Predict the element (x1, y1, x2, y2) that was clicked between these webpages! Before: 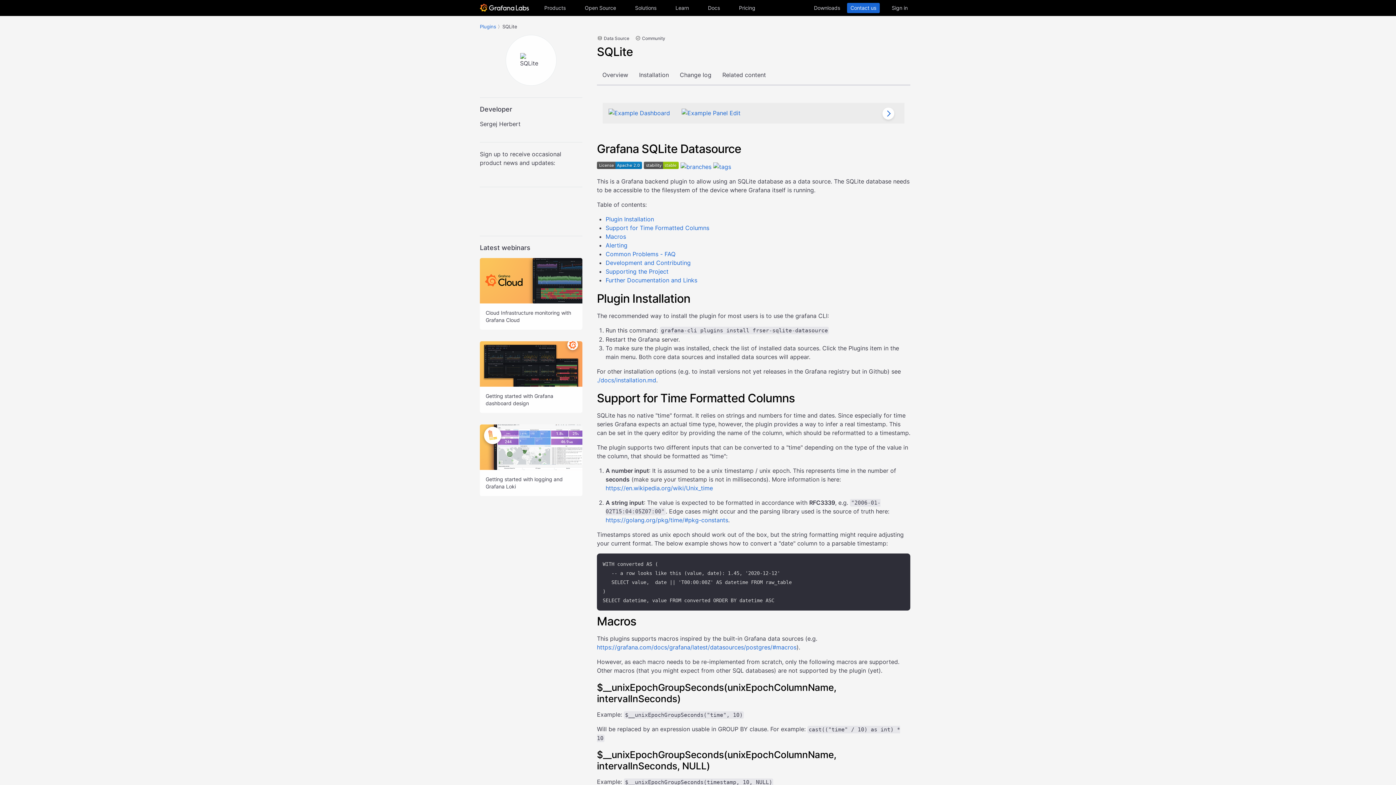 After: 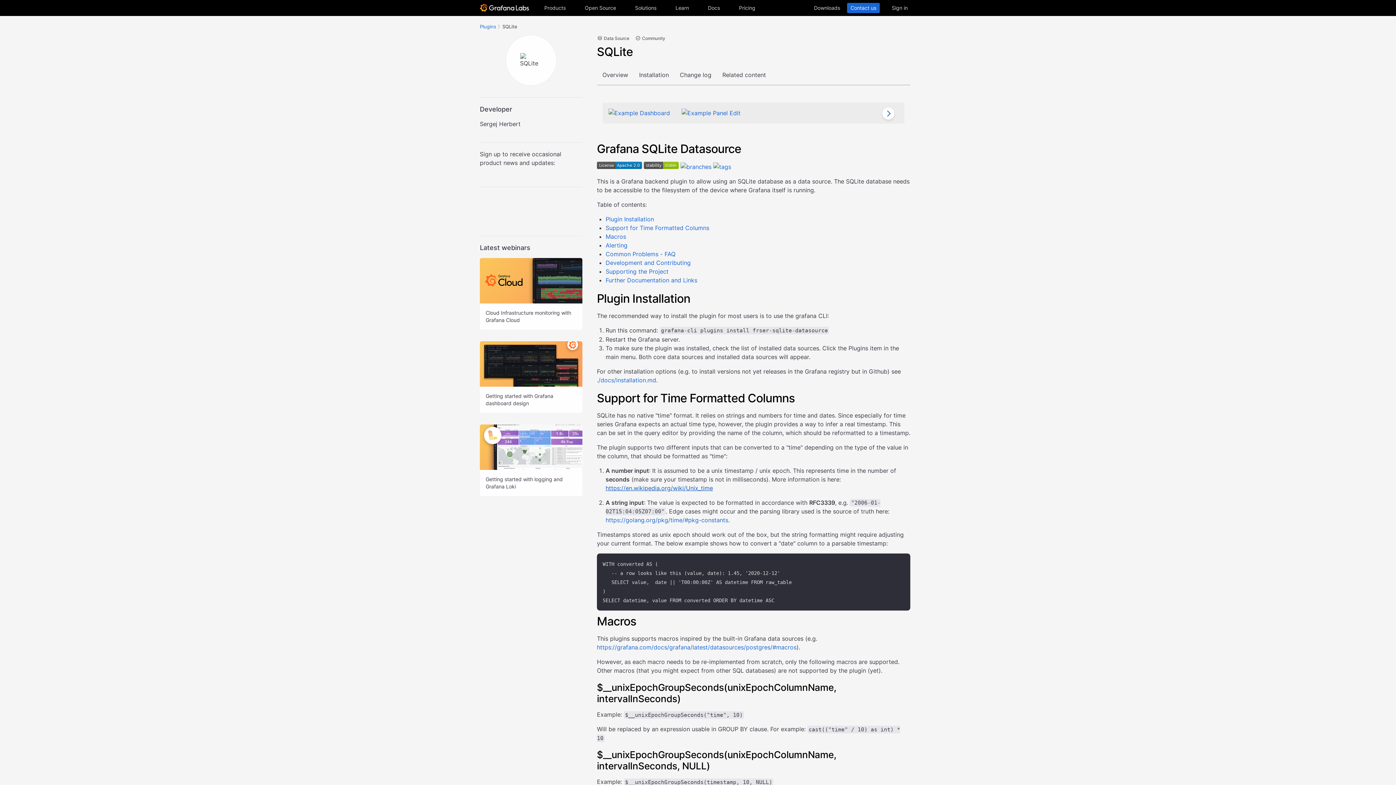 Action: bbox: (605, 484, 713, 491) label: https://en.wikipedia.org/wiki/Unix_time